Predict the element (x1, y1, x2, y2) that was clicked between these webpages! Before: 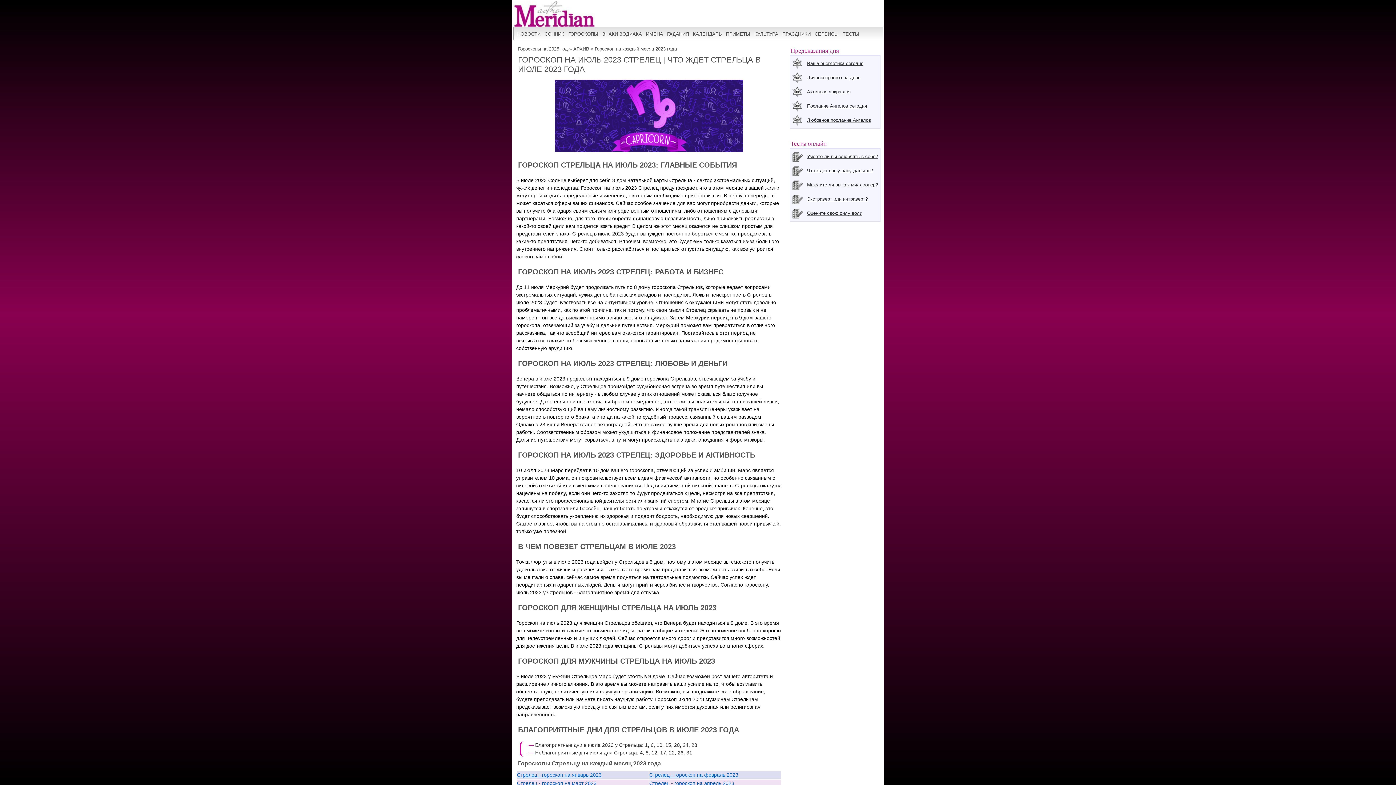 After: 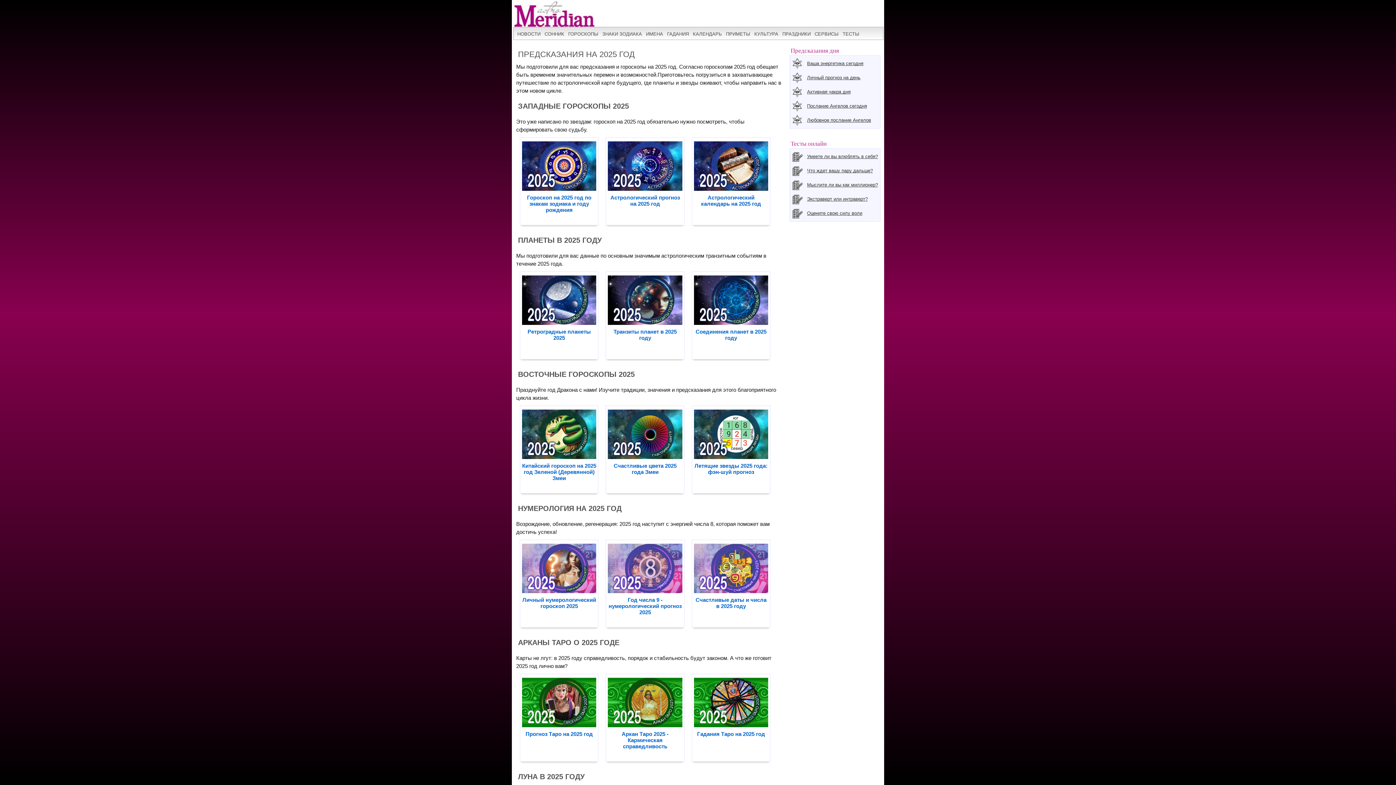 Action: bbox: (518, 46, 568, 51) label: Гороскопы на 2025 год